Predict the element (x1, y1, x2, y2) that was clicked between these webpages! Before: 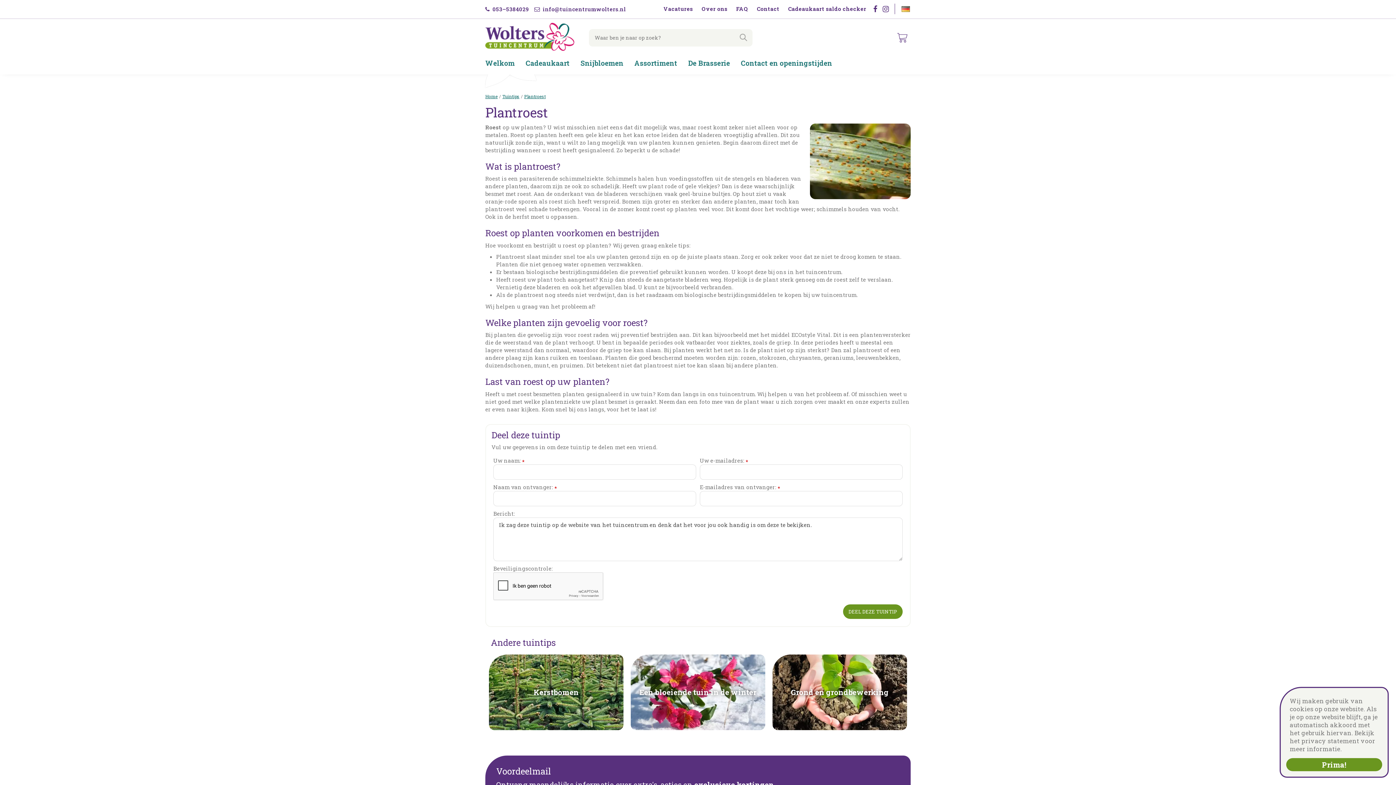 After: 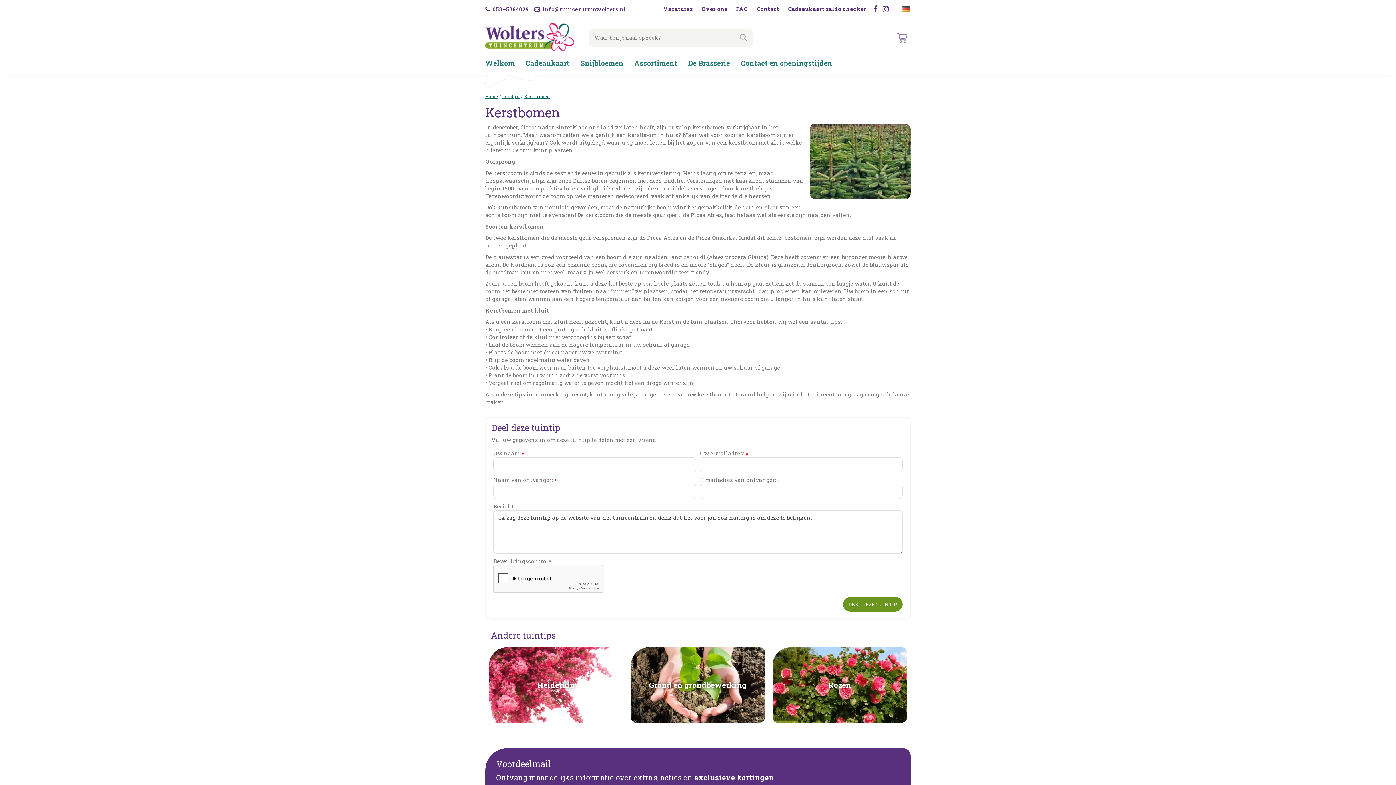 Action: label: Kerstbomen bbox: (489, 654, 623, 730)